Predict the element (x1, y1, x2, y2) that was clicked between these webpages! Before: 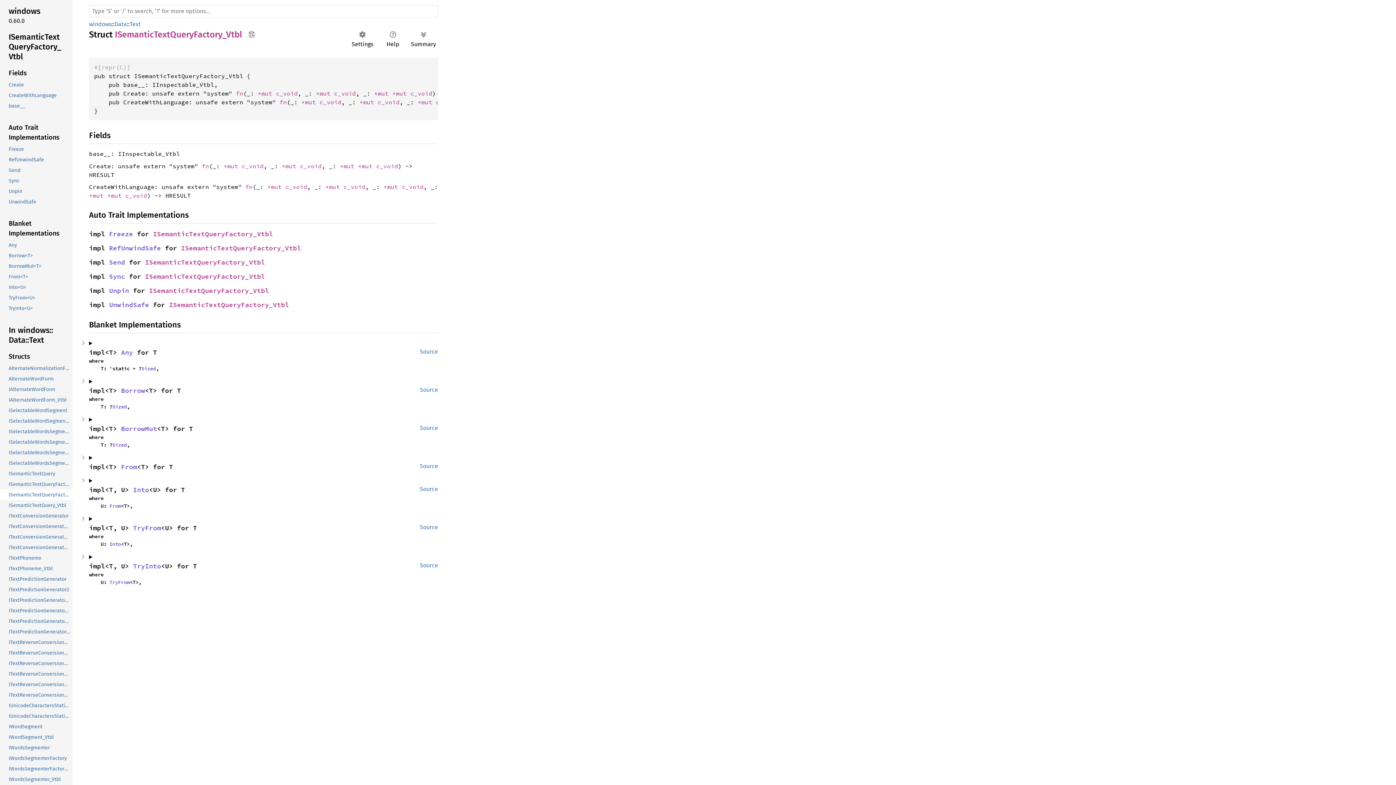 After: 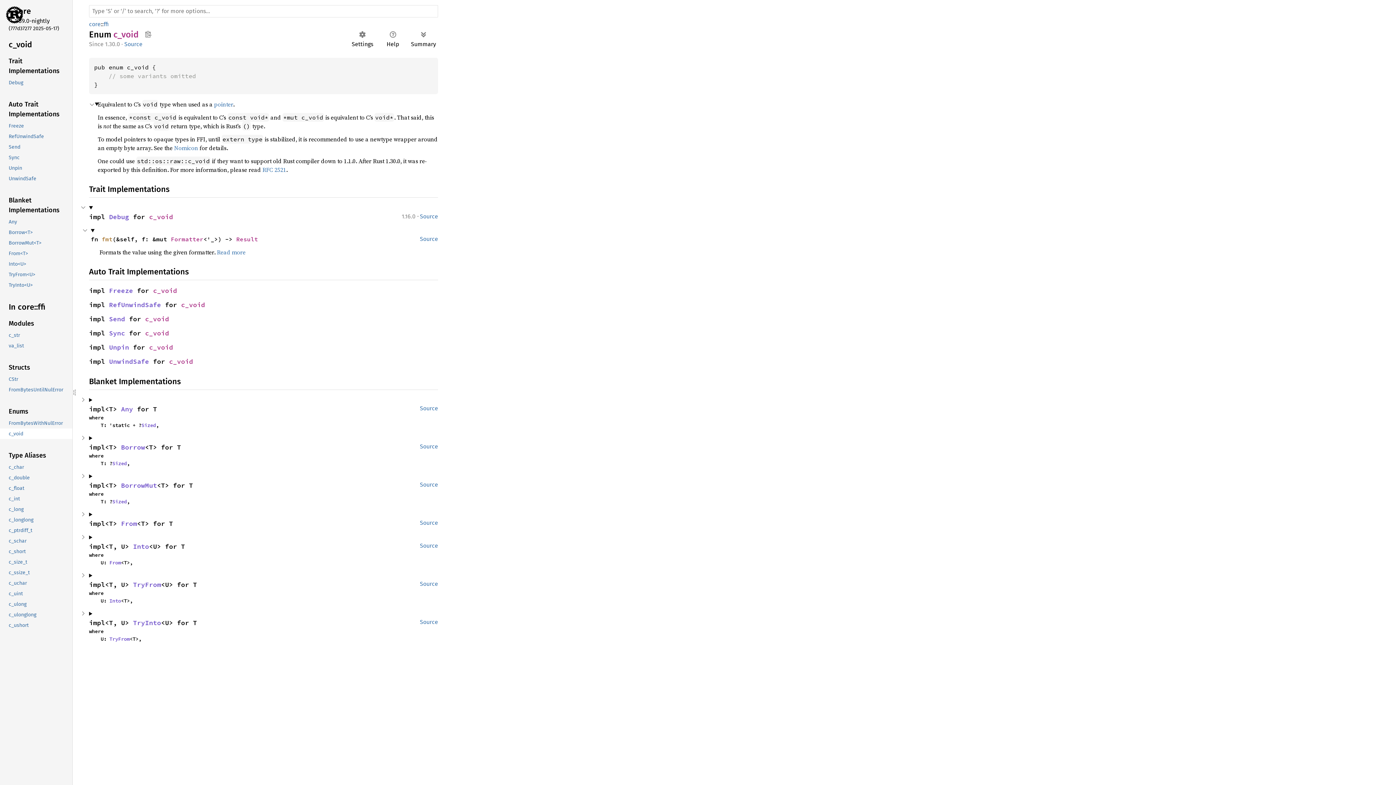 Action: label: c_void bbox: (401, 183, 423, 190)